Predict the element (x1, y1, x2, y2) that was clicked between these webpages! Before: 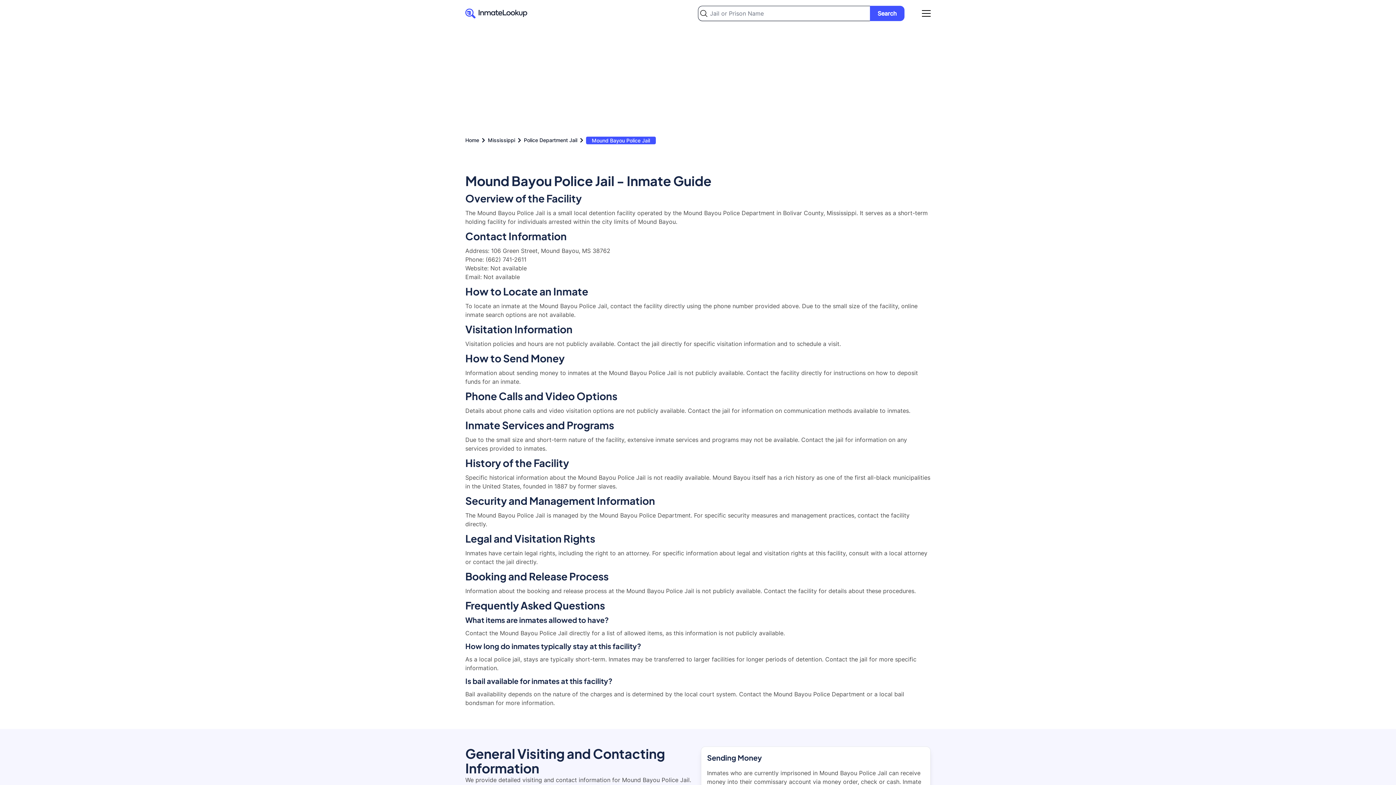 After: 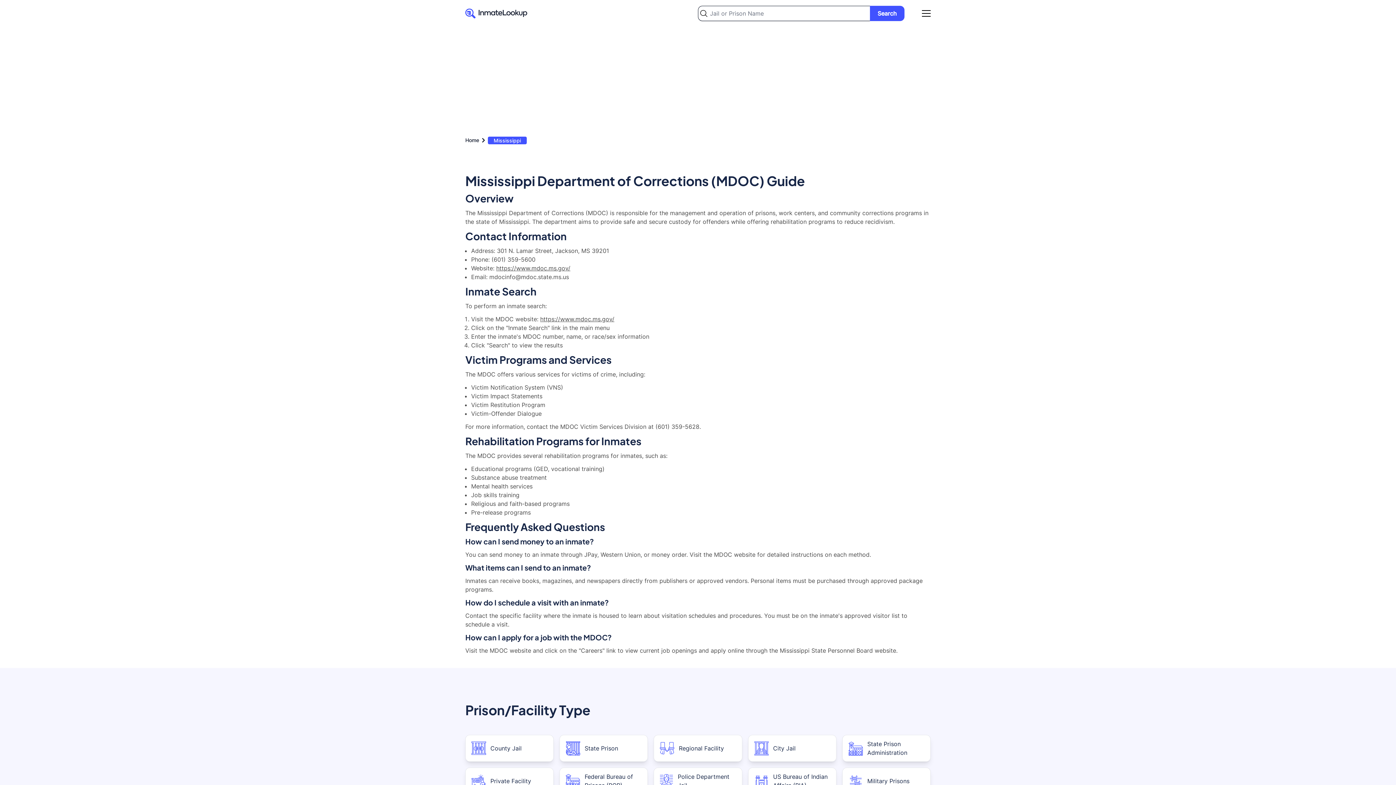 Action: bbox: (488, 136, 515, 144) label: Mississippi